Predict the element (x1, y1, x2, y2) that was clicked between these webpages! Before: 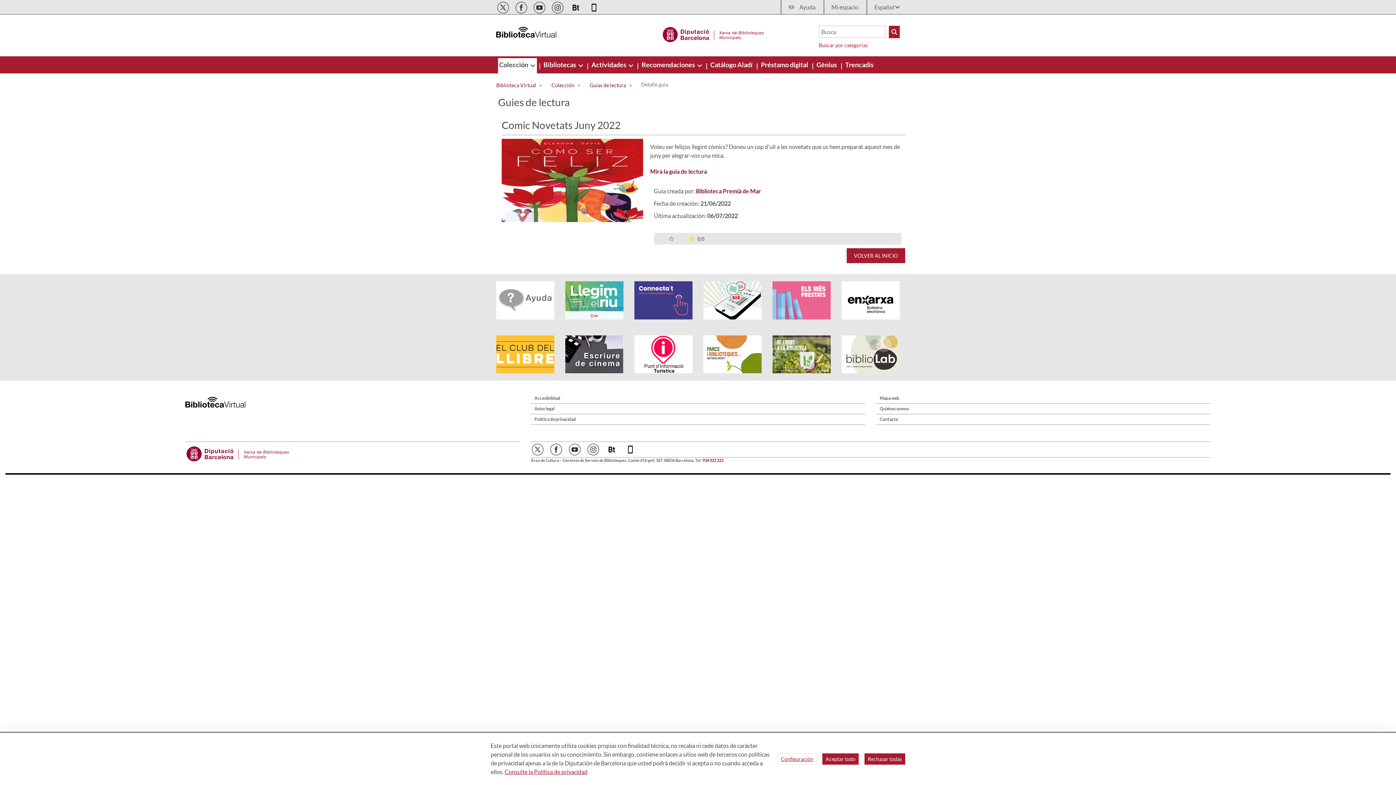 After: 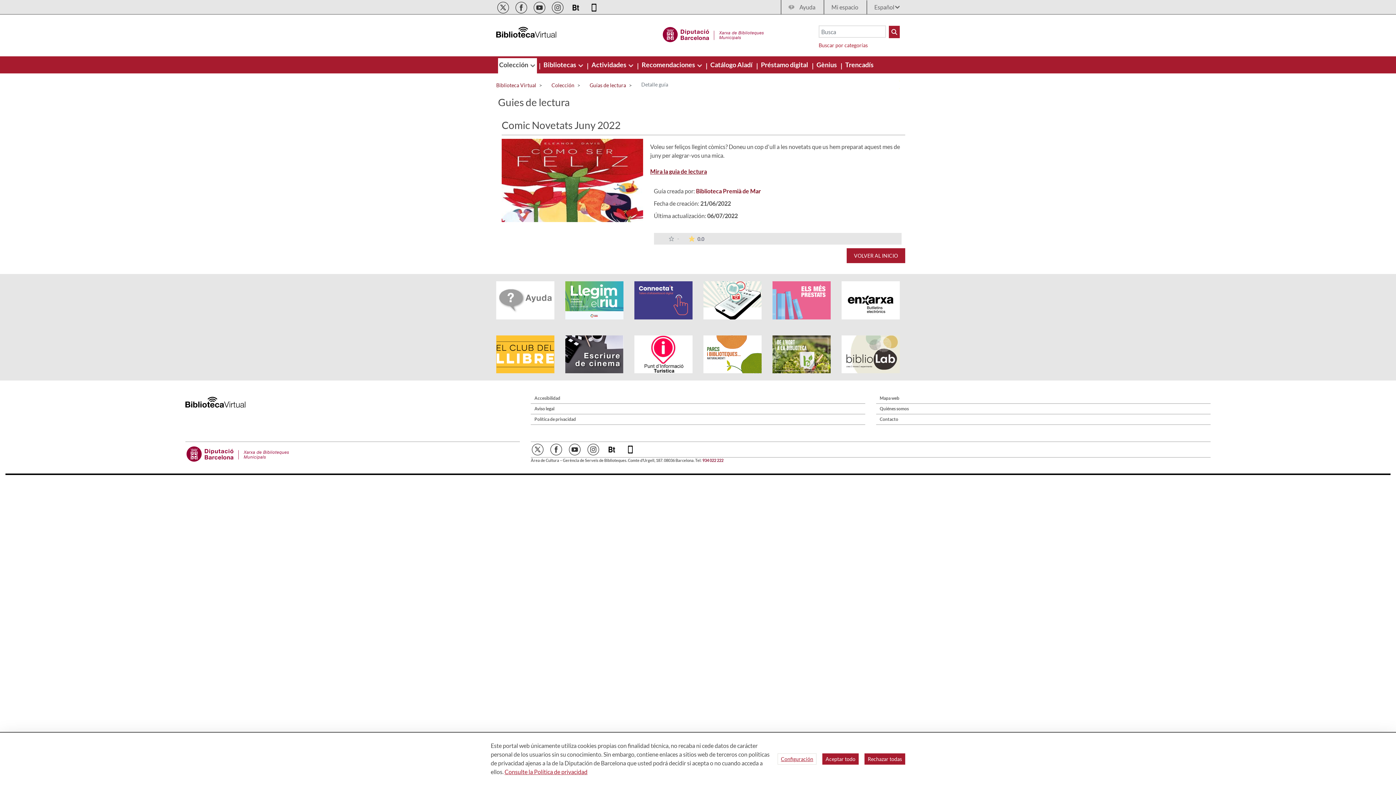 Action: bbox: (650, 167, 707, 174) label: Mira la guia de lectura